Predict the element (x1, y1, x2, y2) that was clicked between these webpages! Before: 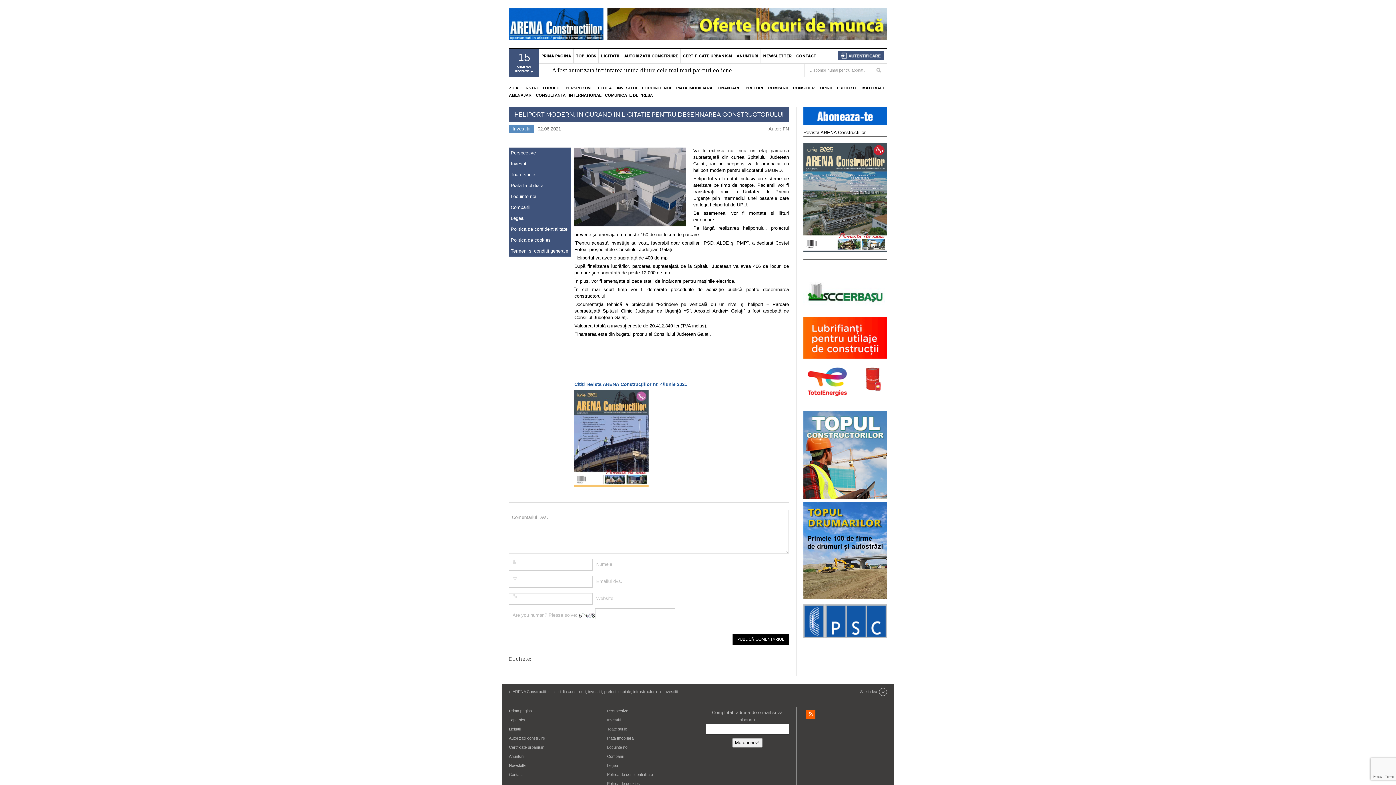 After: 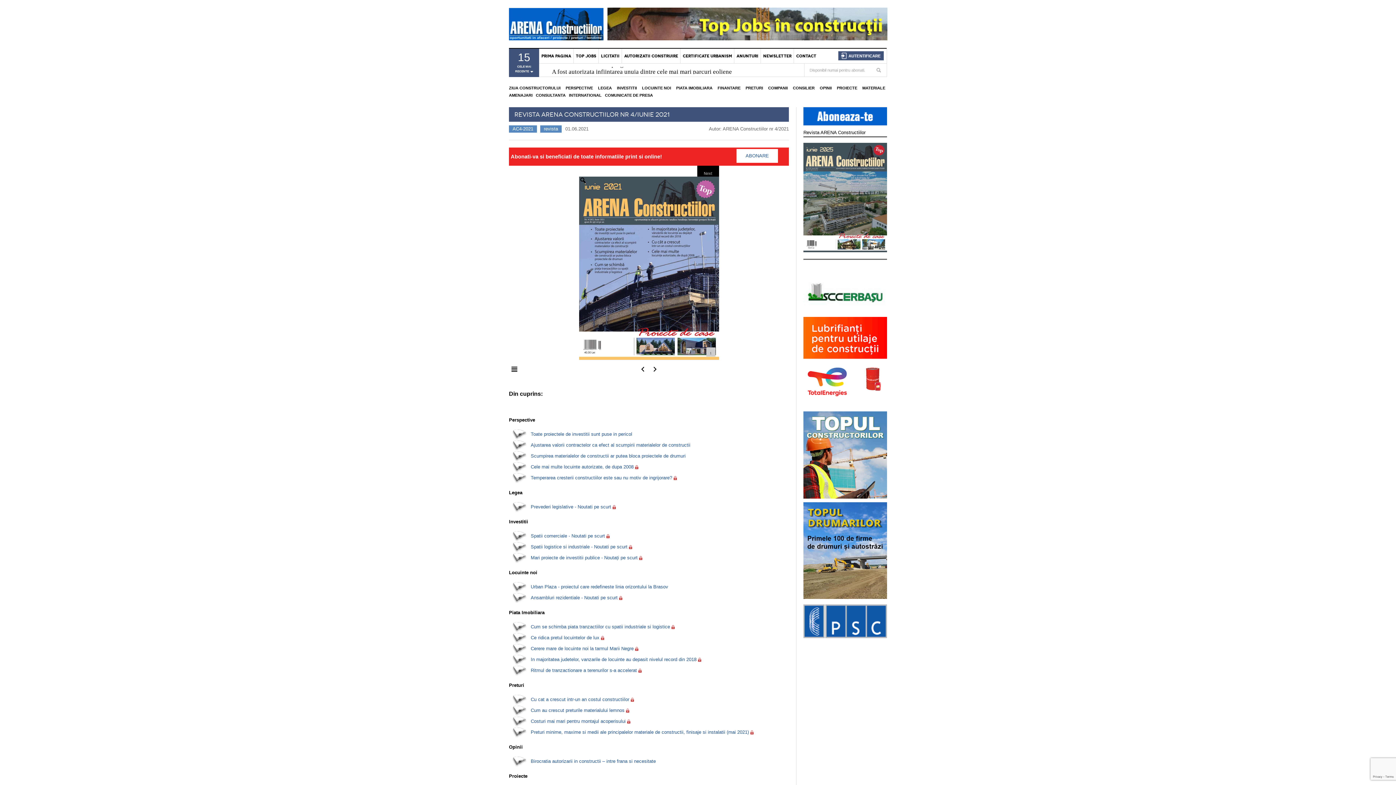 Action: bbox: (574, 381, 687, 387) label: Citiți revista ARENA Construcțiilor nr. 4/iunie 2021